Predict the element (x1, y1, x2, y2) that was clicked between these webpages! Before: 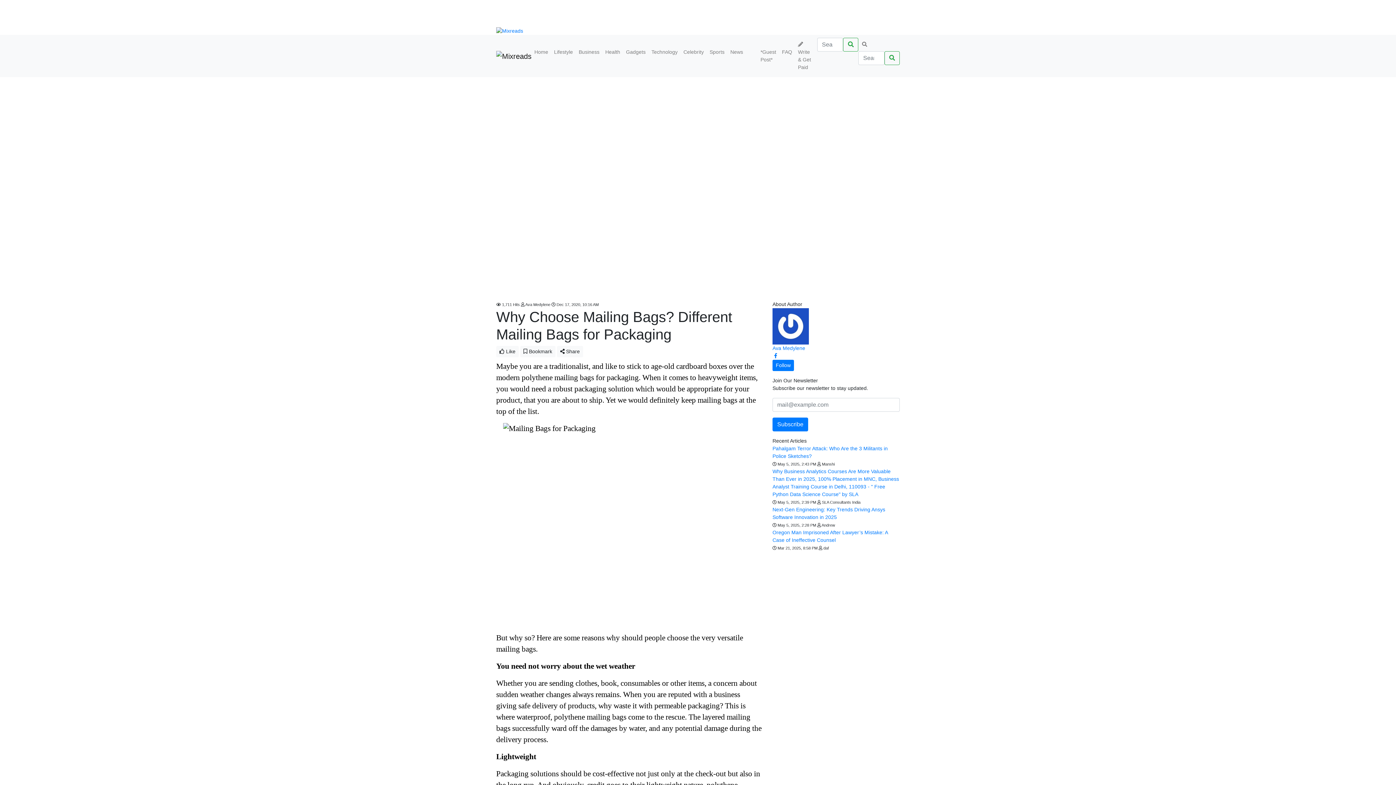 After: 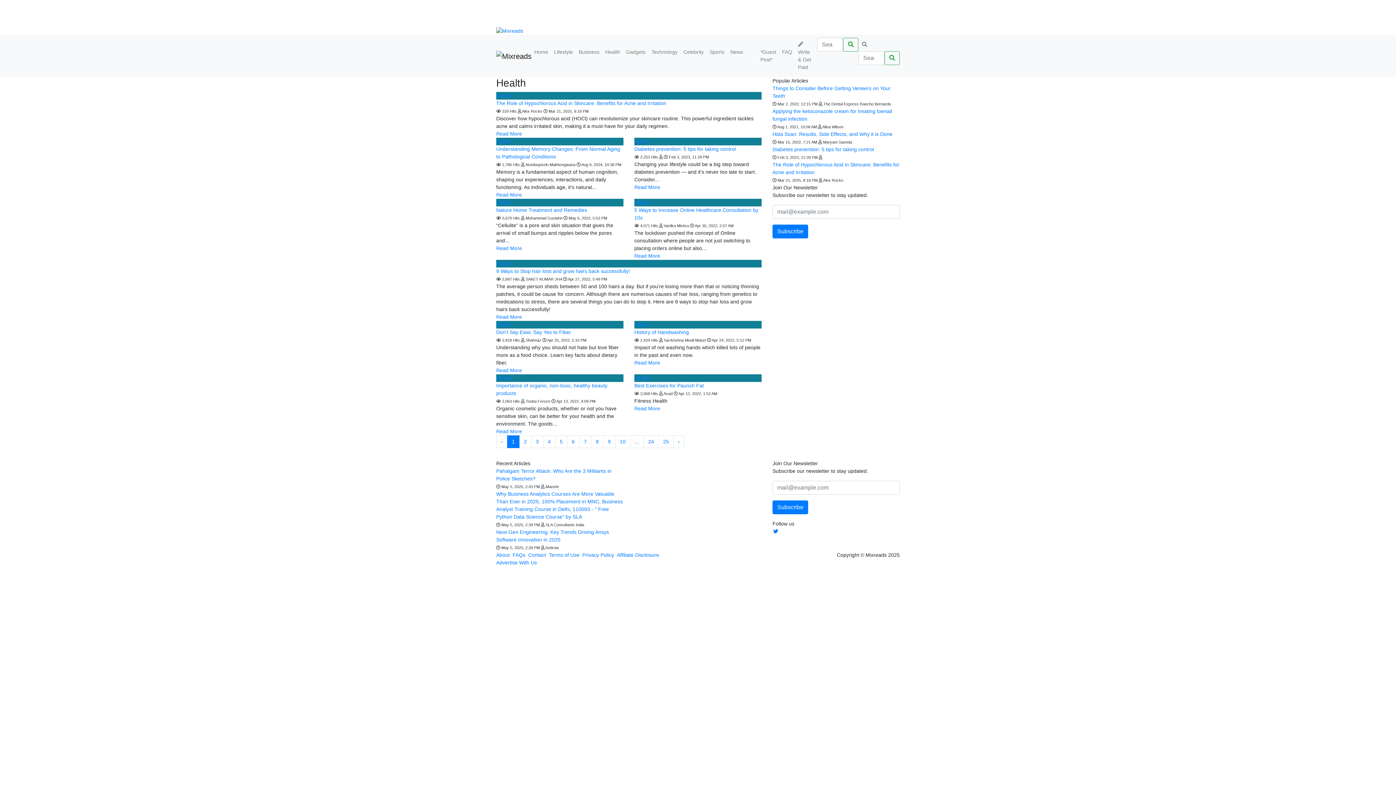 Action: label: Health bbox: (602, 45, 623, 58)